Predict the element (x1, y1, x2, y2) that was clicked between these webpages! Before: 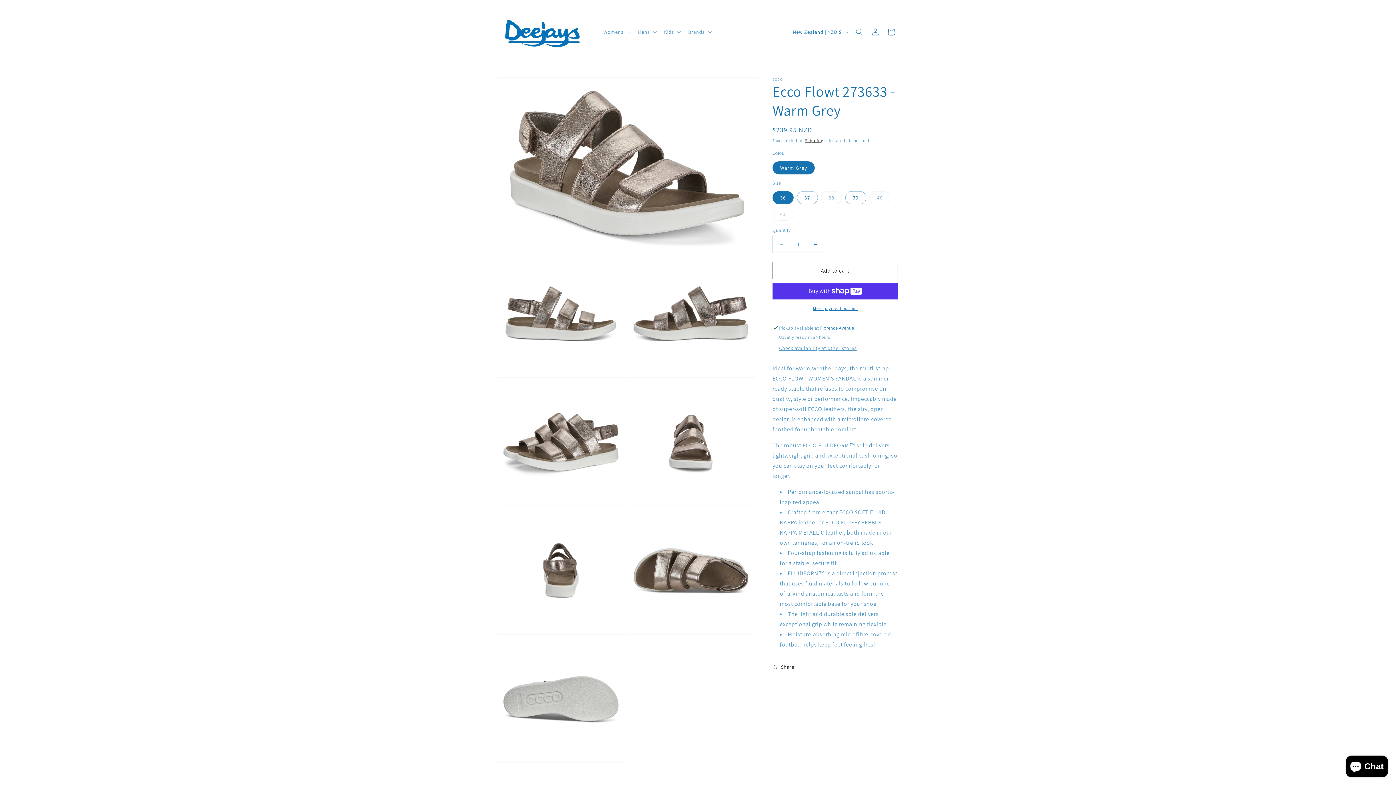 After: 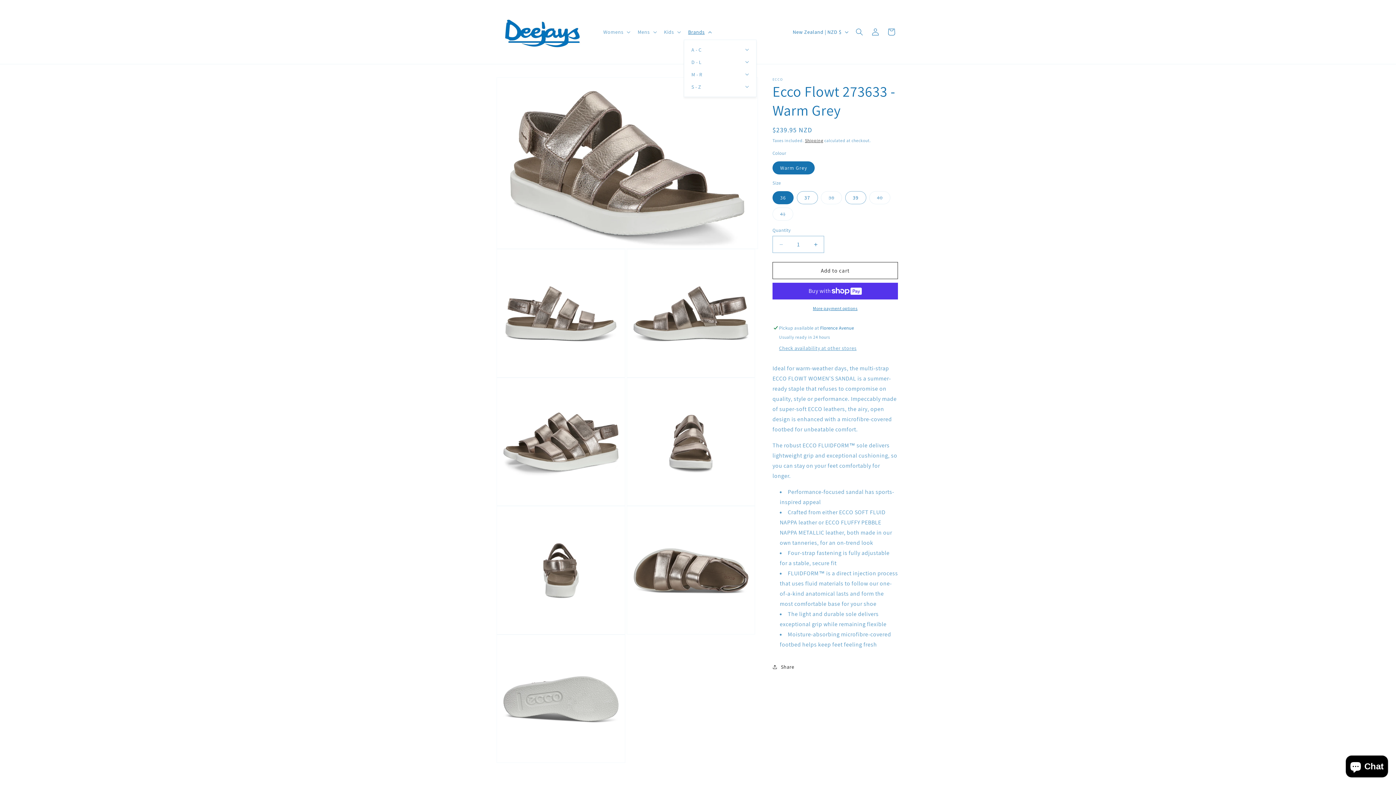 Action: label: Brands bbox: (683, 24, 714, 39)